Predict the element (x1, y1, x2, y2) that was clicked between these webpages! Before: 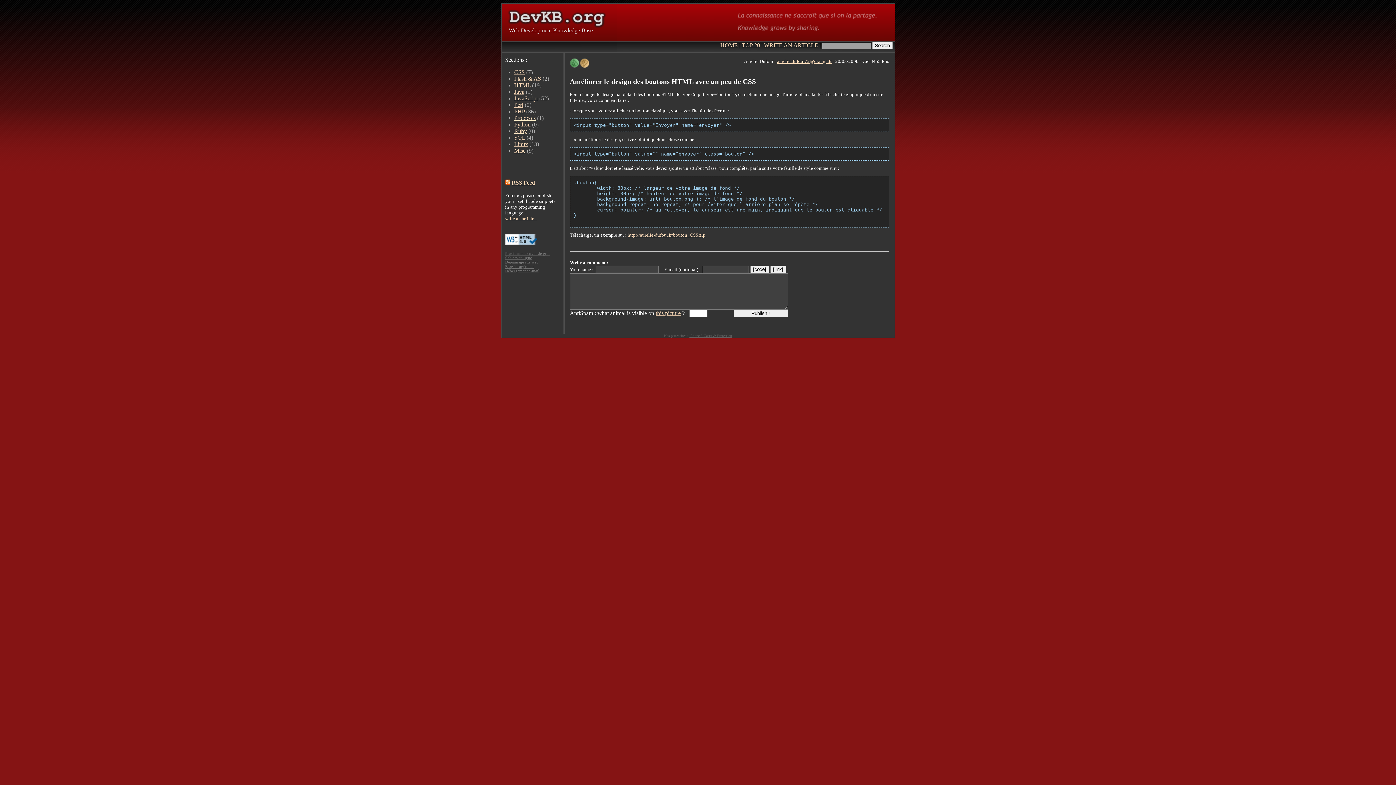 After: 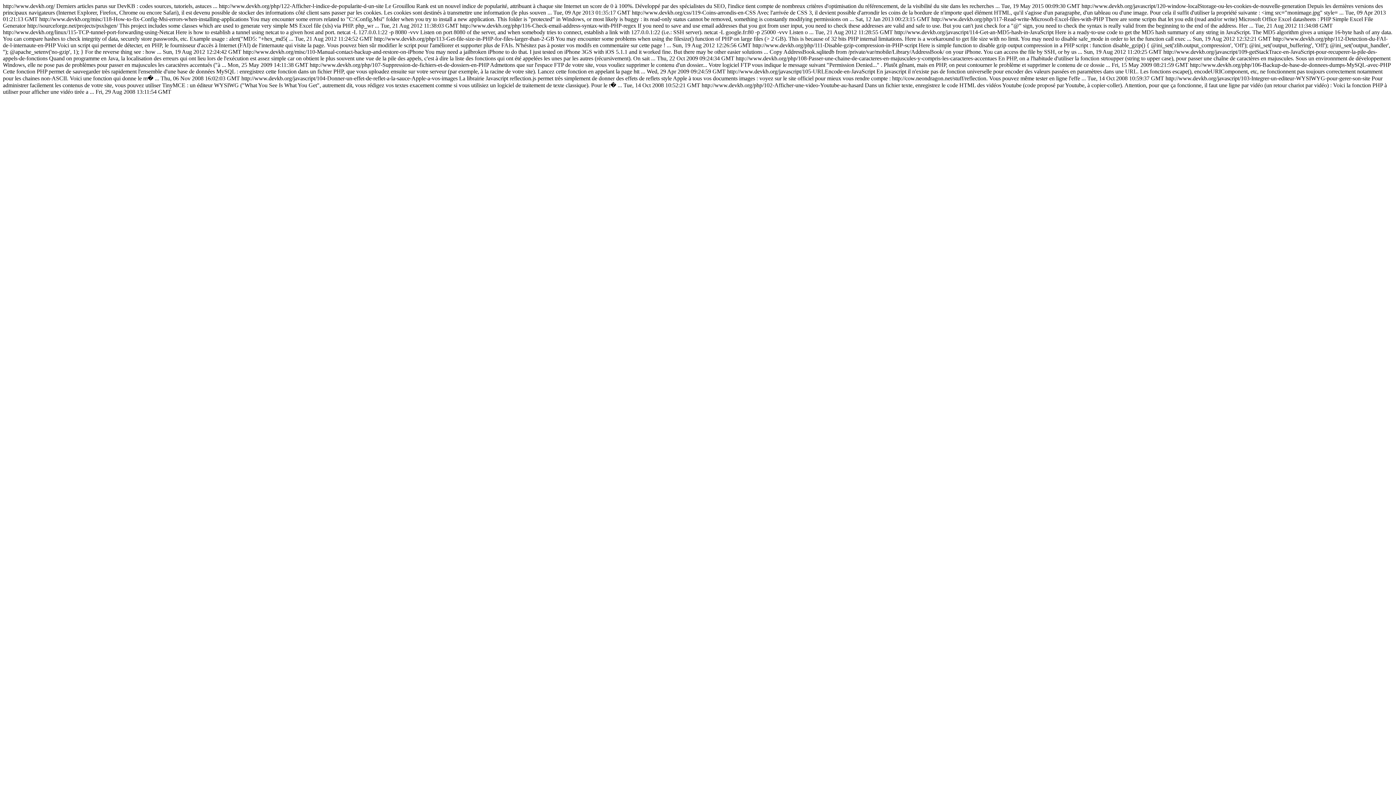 Action: bbox: (511, 179, 535, 185) label: RSS Feed